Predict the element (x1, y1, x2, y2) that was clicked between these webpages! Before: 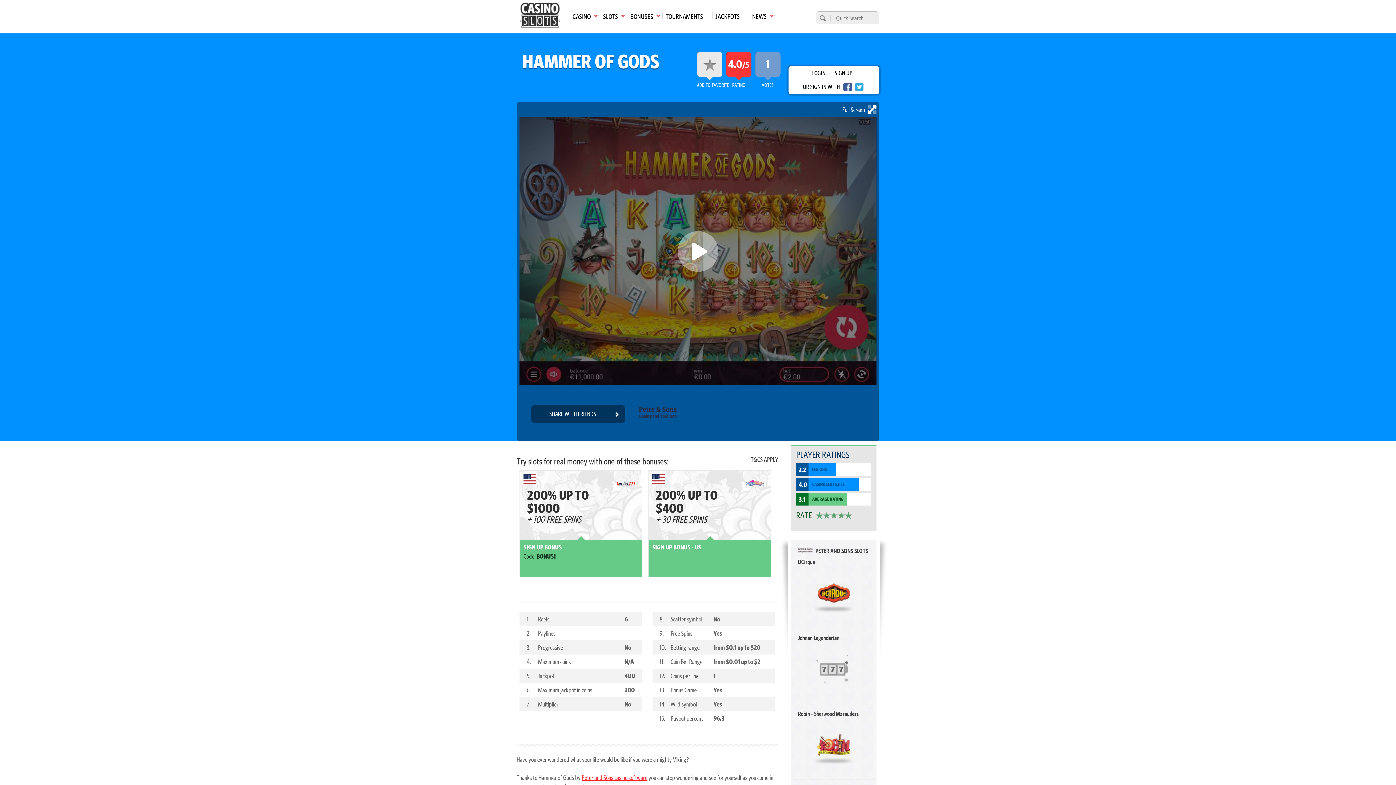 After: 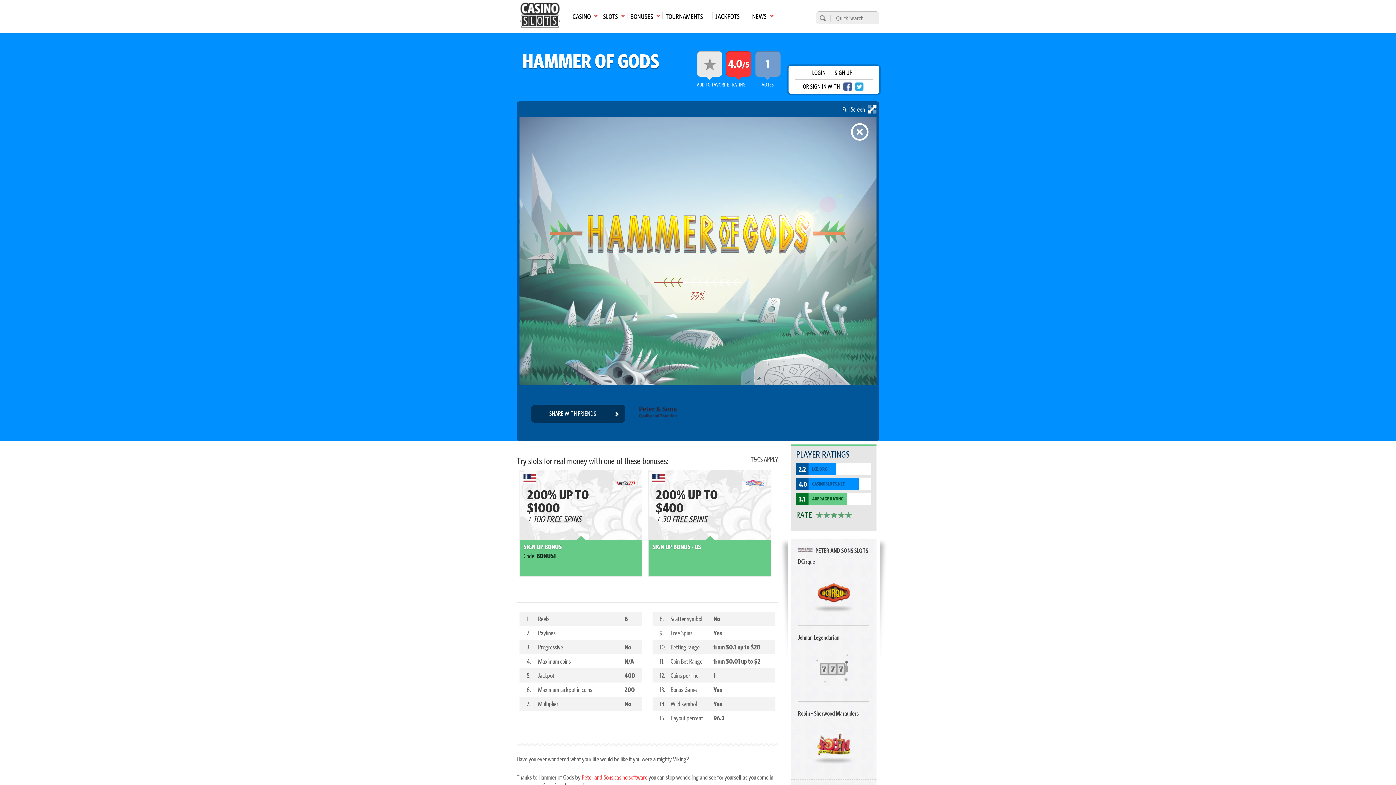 Action: bbox: (519, 104, 876, 114) label: Full Screen